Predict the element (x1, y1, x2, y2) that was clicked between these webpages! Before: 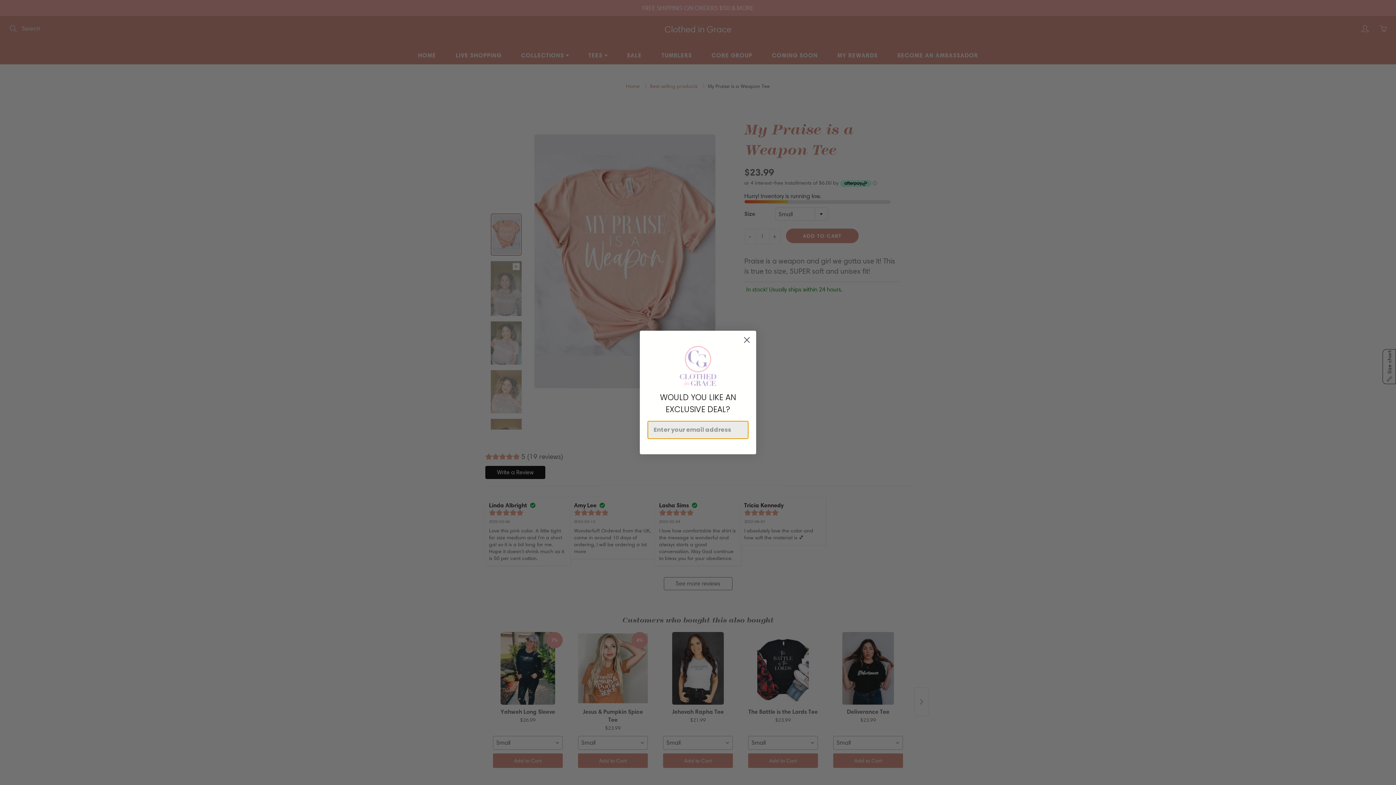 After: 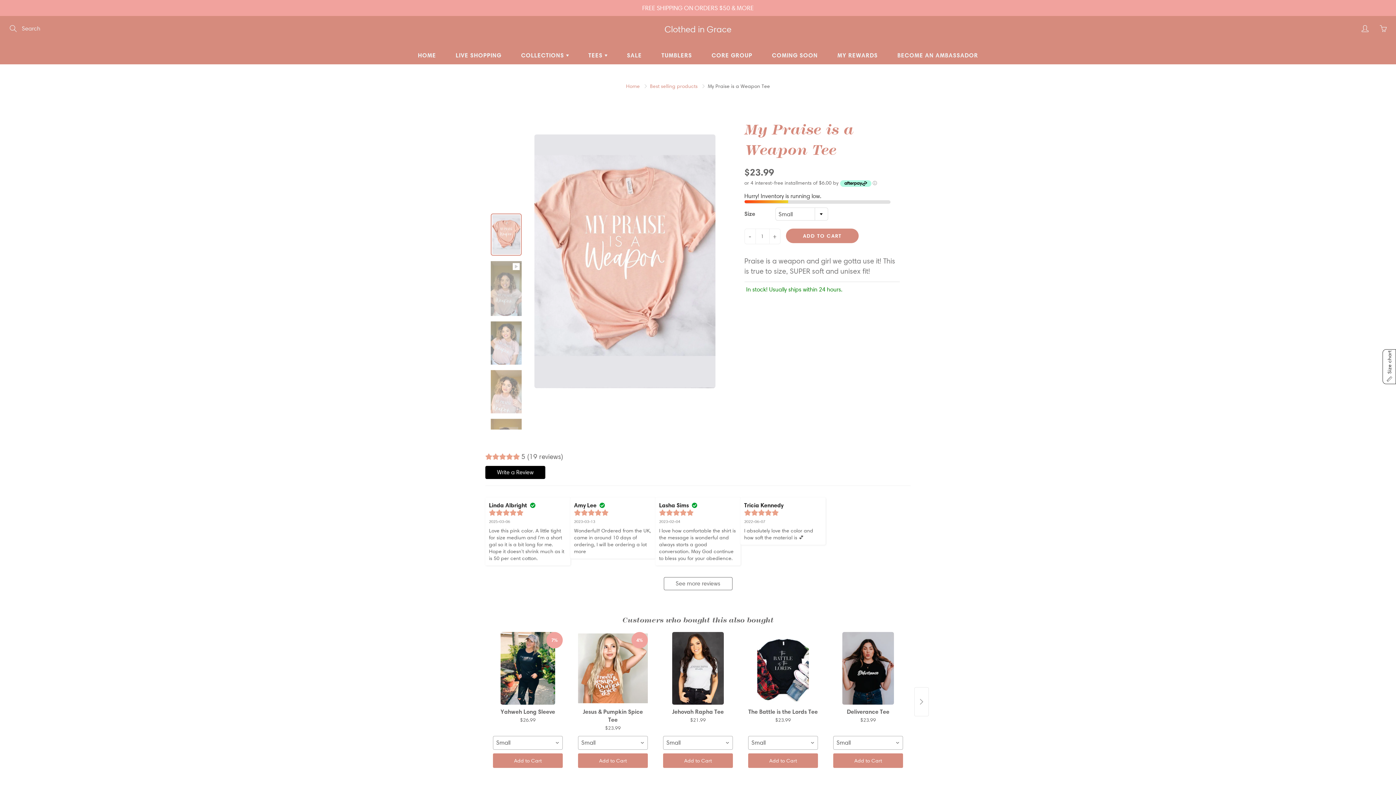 Action: bbox: (740, 333, 753, 346) label: Close dialog